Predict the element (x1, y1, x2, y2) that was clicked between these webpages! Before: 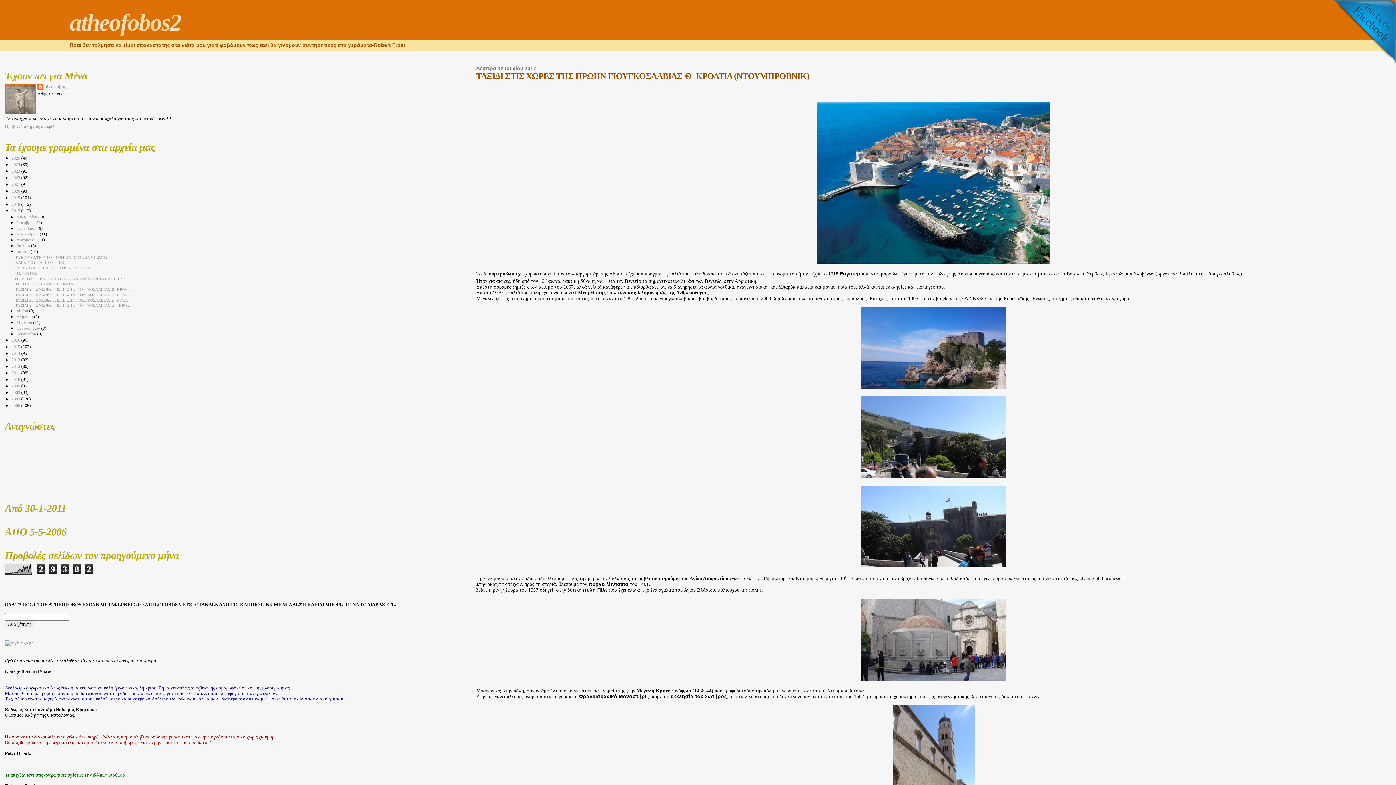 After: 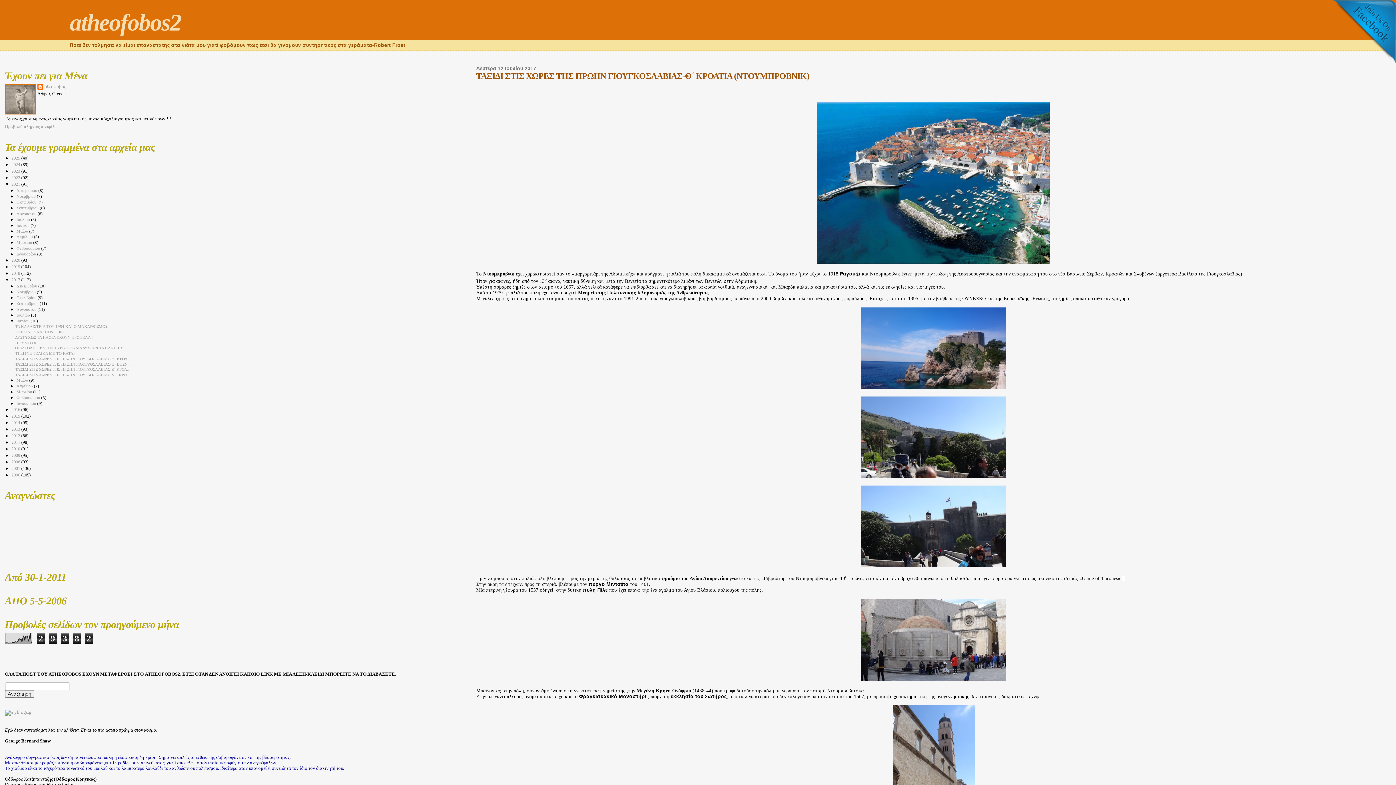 Action: bbox: (4, 181, 11, 187) label: ►  